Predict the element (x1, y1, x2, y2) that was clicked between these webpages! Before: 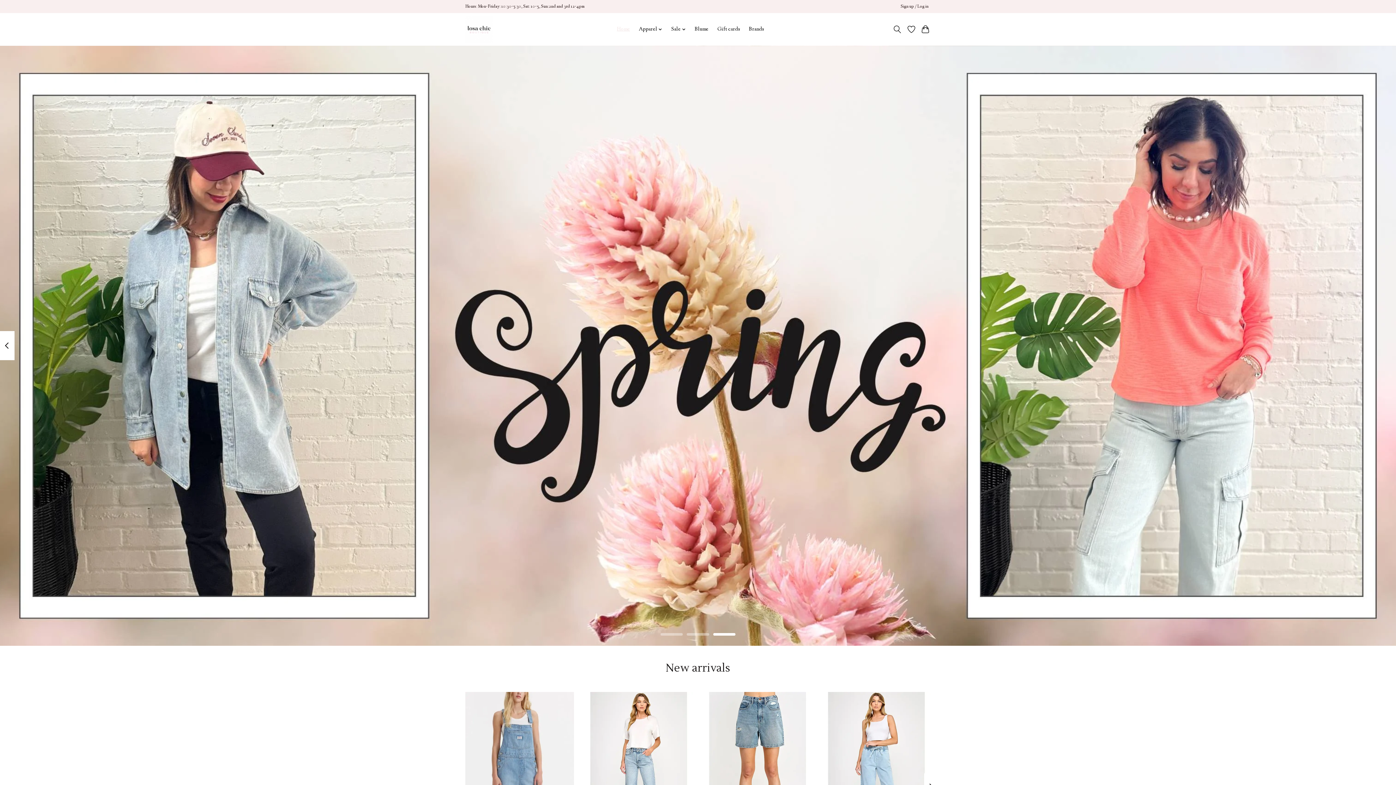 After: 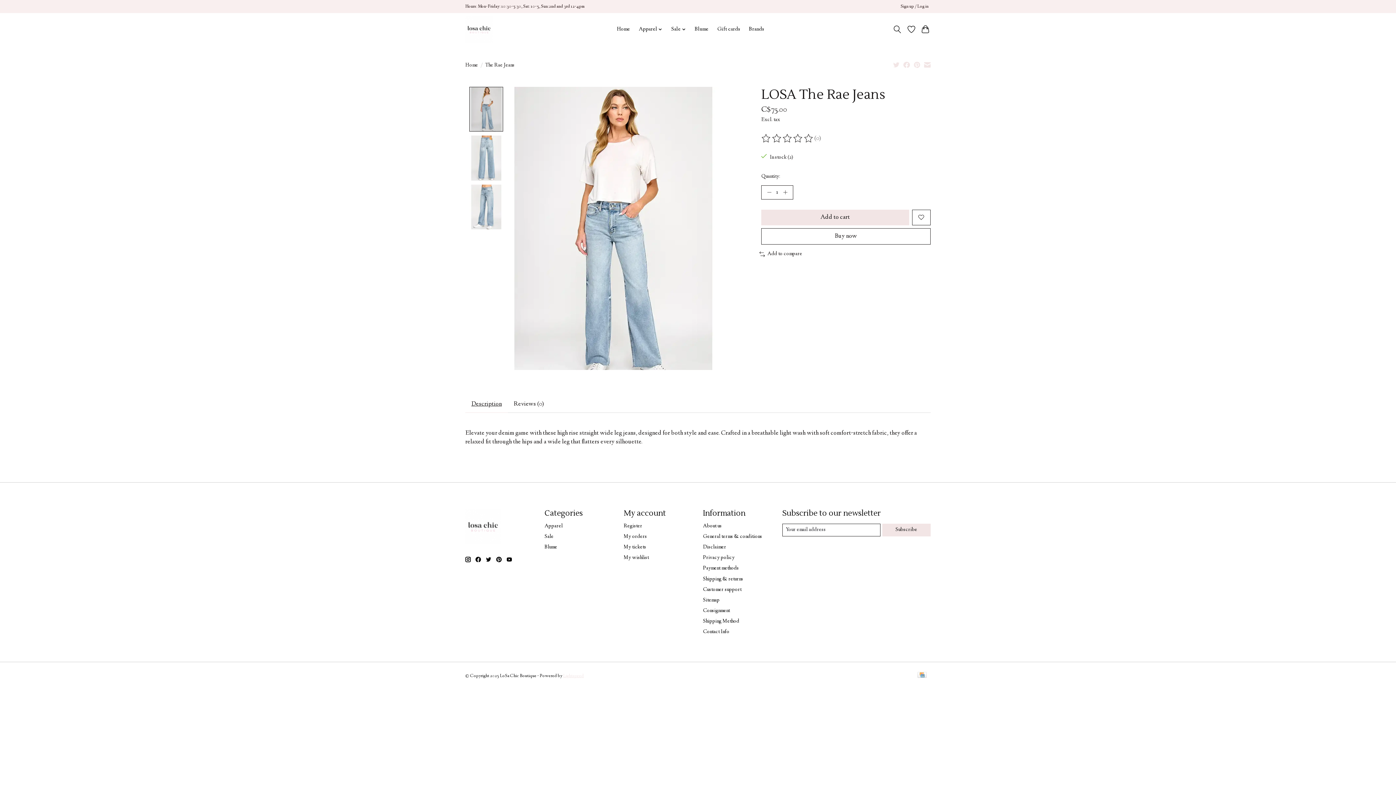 Action: label: LOSA The Rae Jeans bbox: (584, 692, 693, 837)